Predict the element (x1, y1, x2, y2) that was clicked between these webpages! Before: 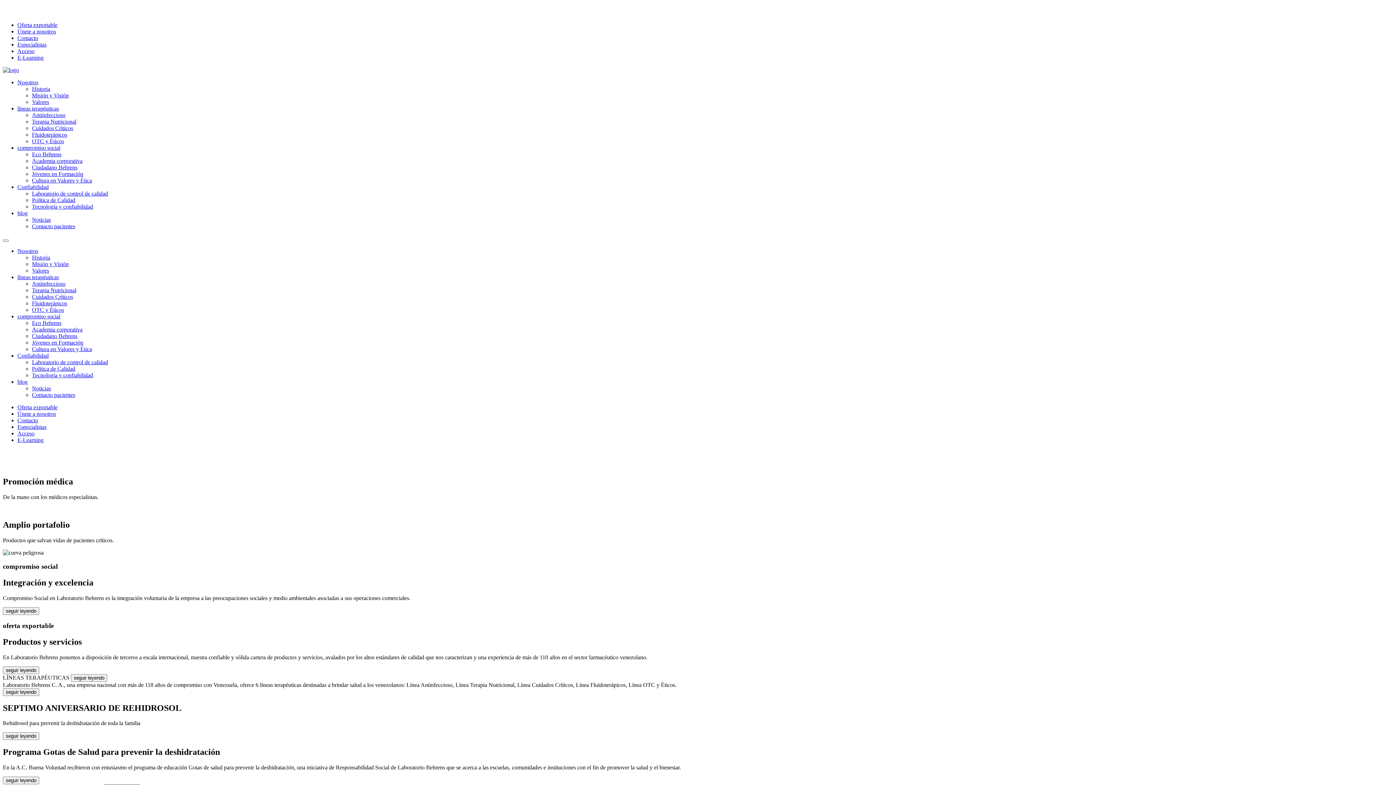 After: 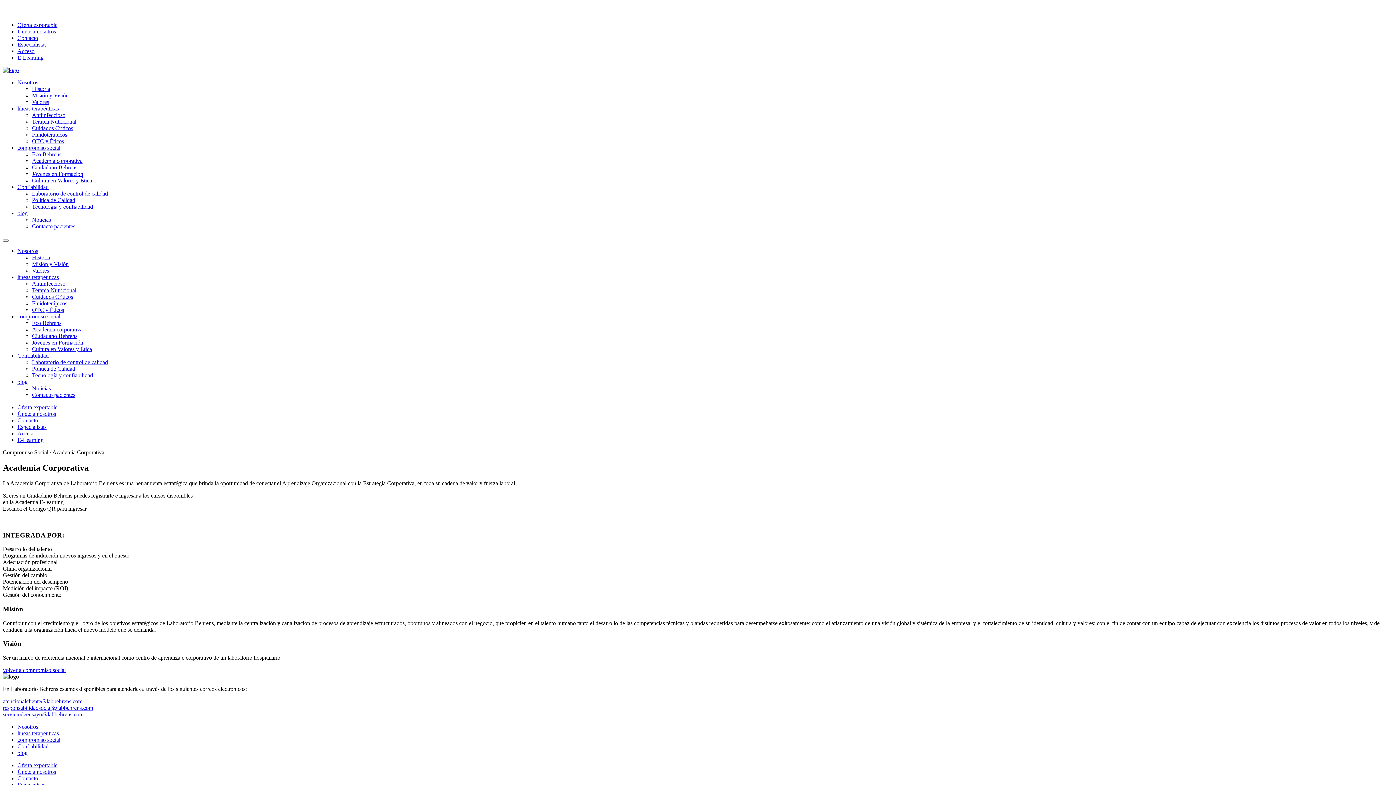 Action: label: Academia corporativa bbox: (32, 326, 82, 332)